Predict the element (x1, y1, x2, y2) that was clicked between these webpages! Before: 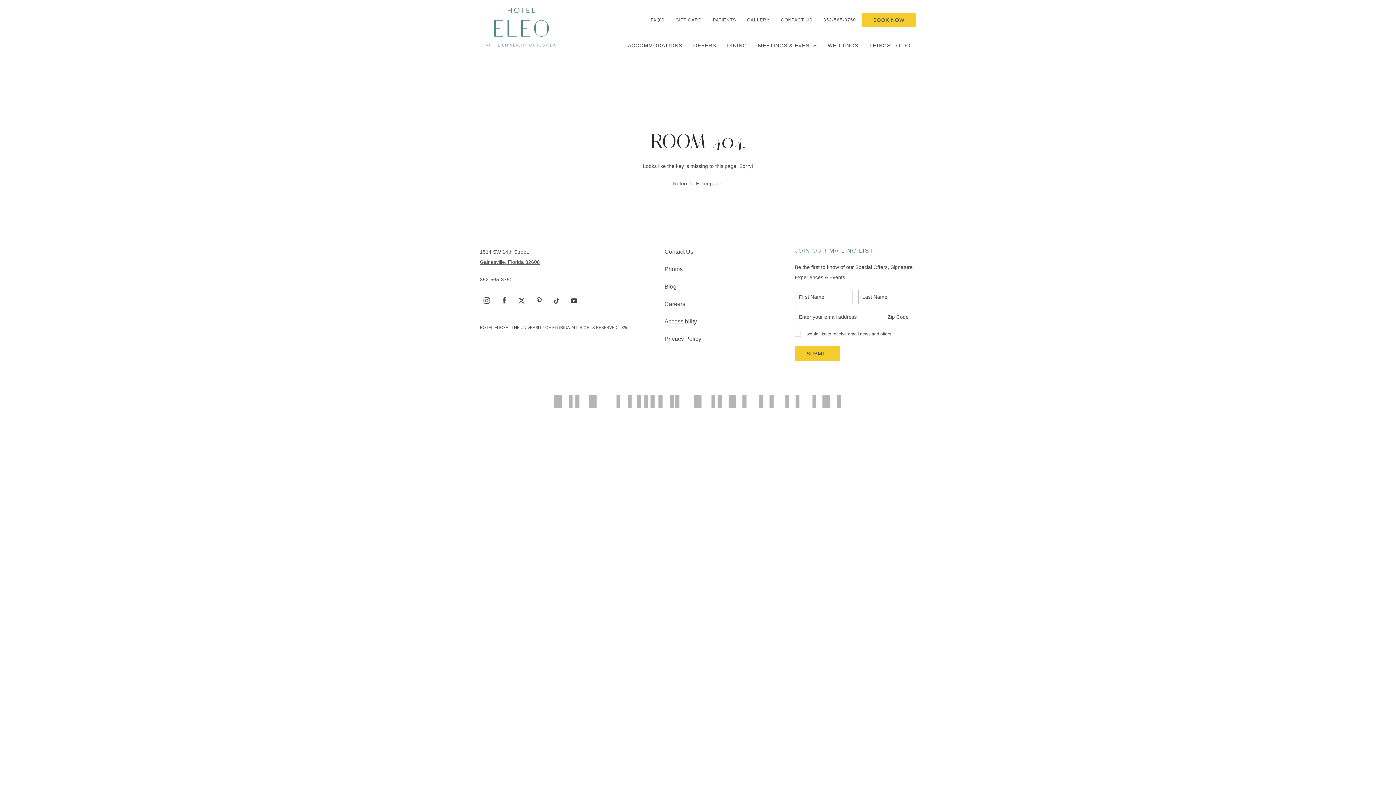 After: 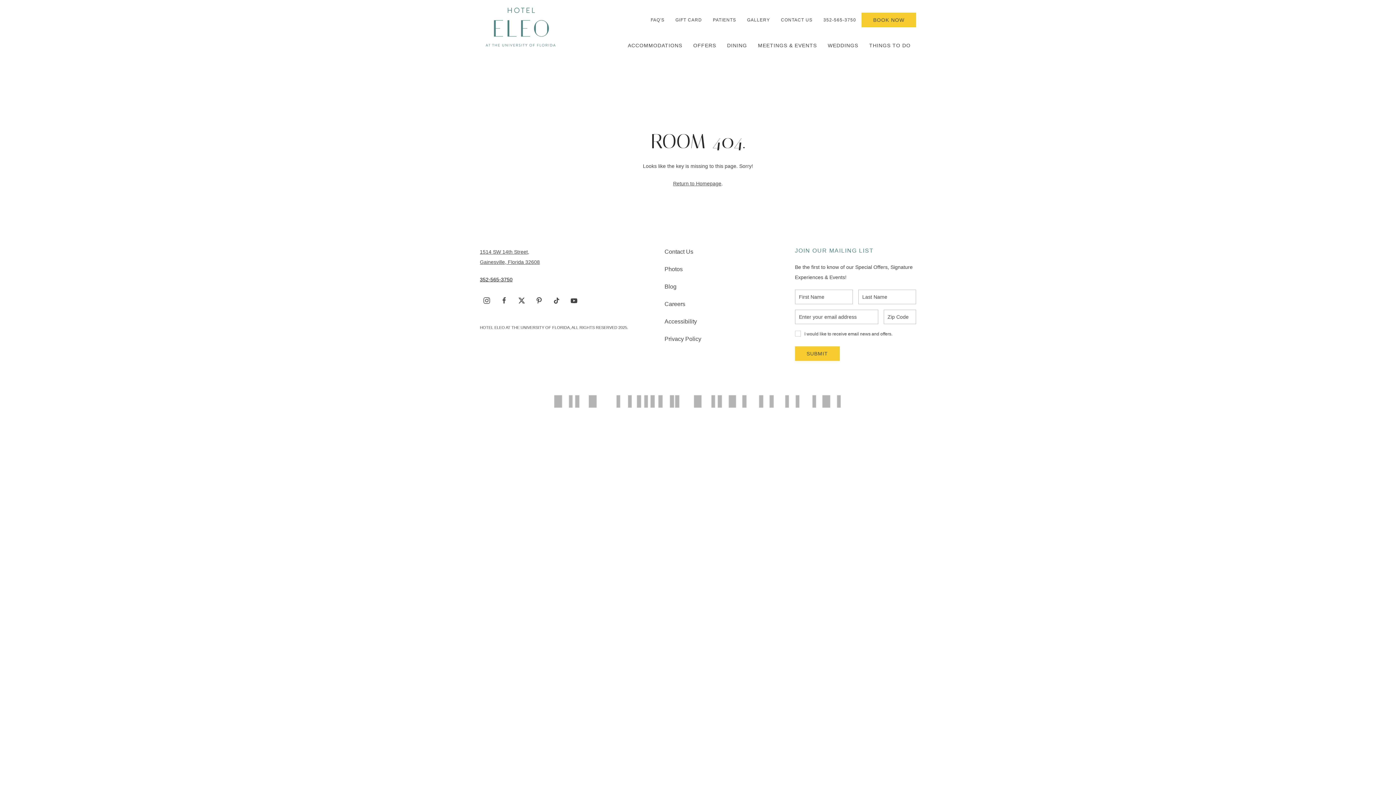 Action: label: 352-565-3750 bbox: (480, 276, 512, 282)